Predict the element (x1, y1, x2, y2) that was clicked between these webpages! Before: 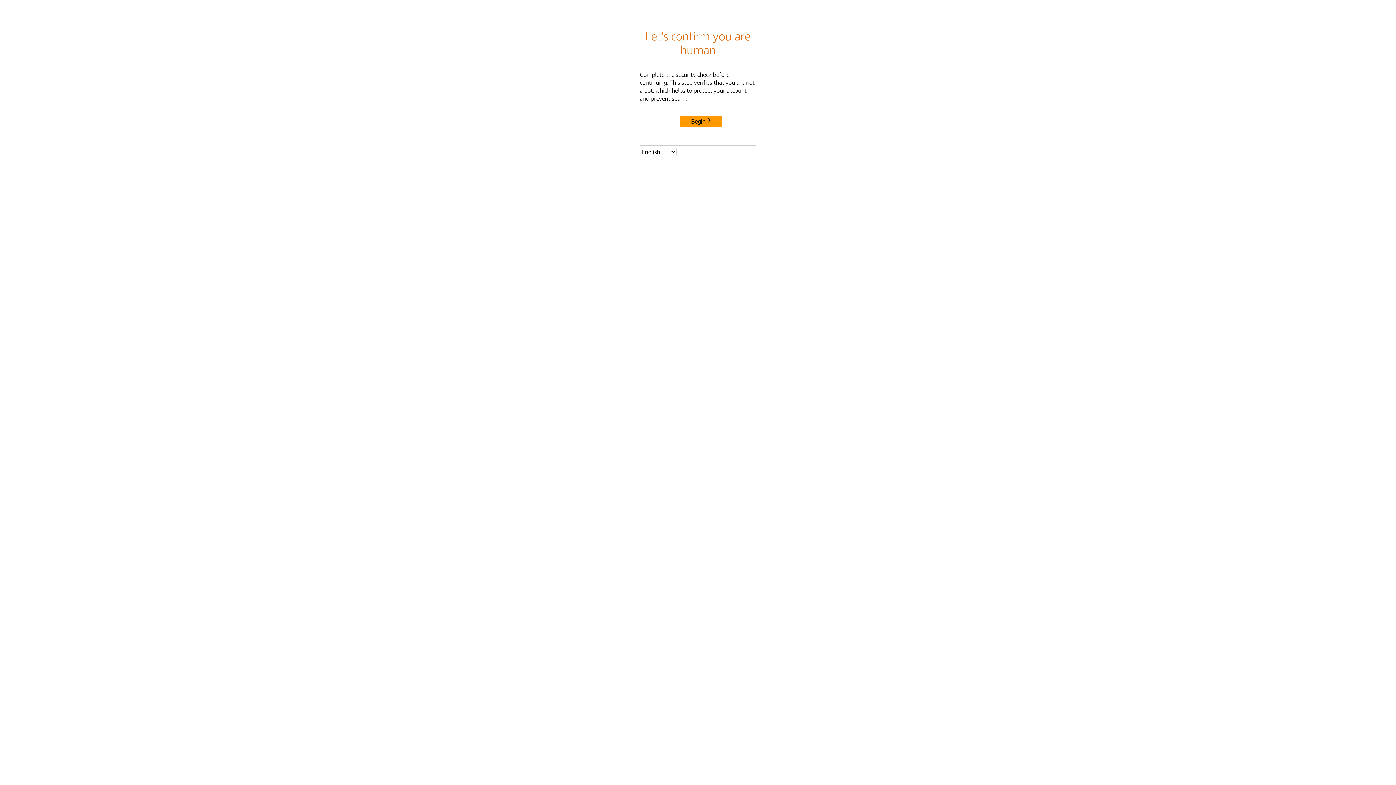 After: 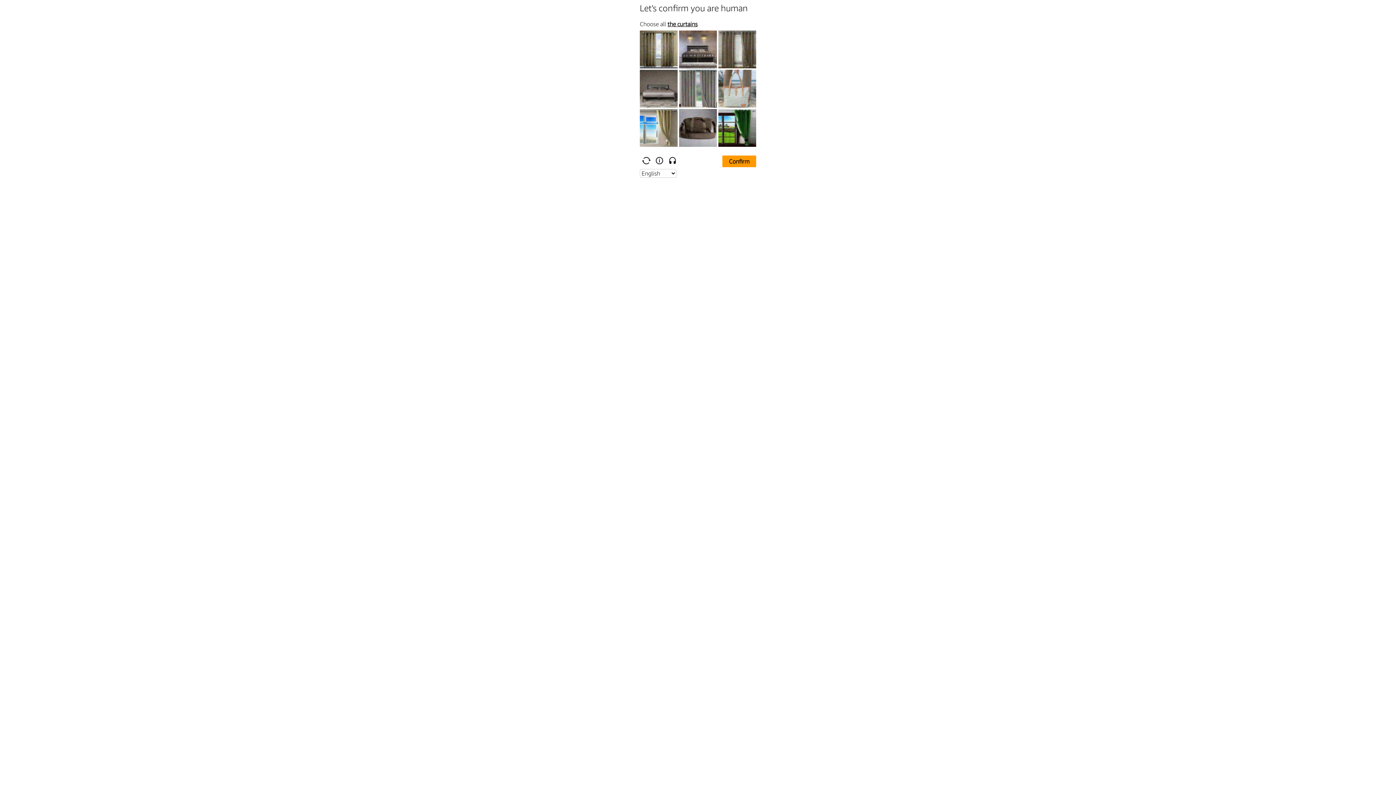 Action: bbox: (680, 115, 722, 127) label: Begin